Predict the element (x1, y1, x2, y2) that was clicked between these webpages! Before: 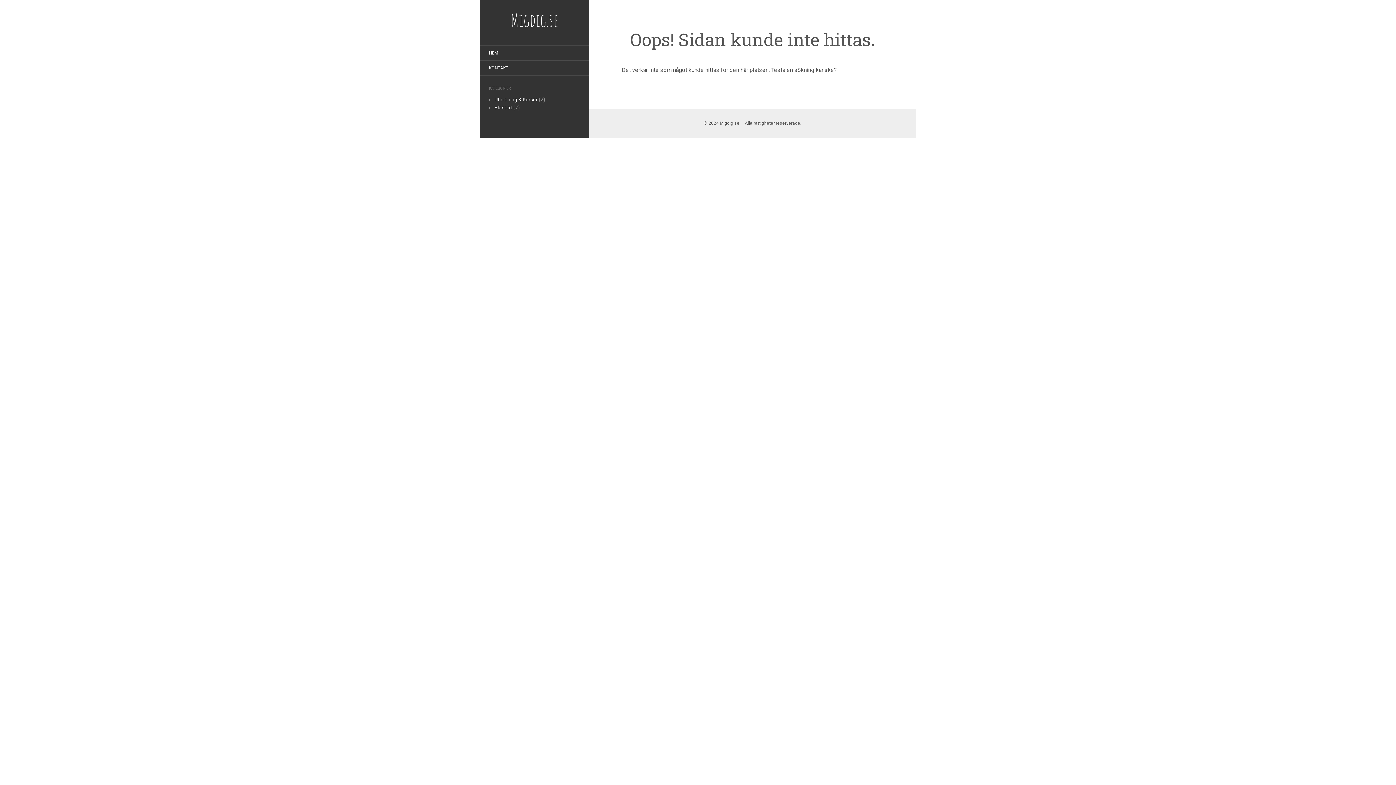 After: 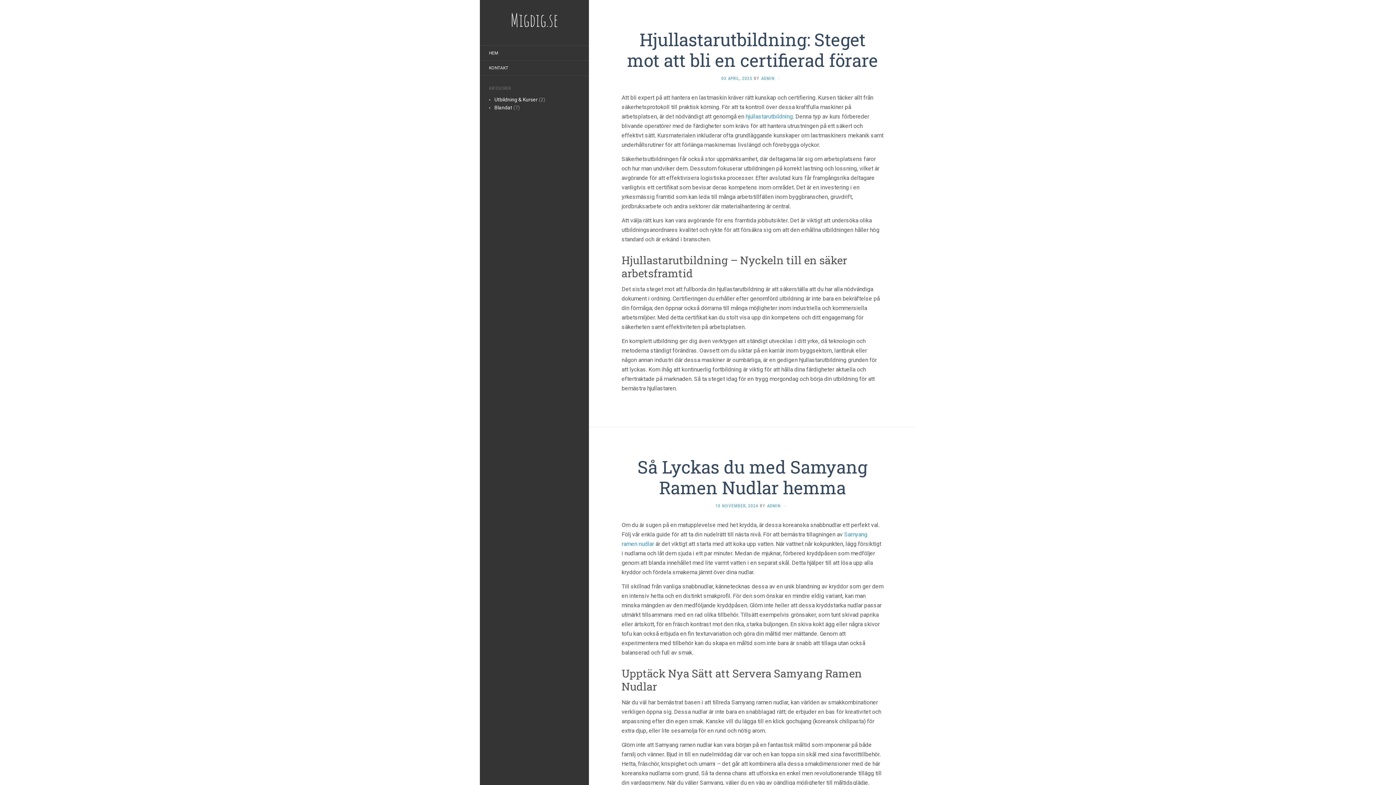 Action: label: Migdig.se bbox: (480, 10, 589, 29)